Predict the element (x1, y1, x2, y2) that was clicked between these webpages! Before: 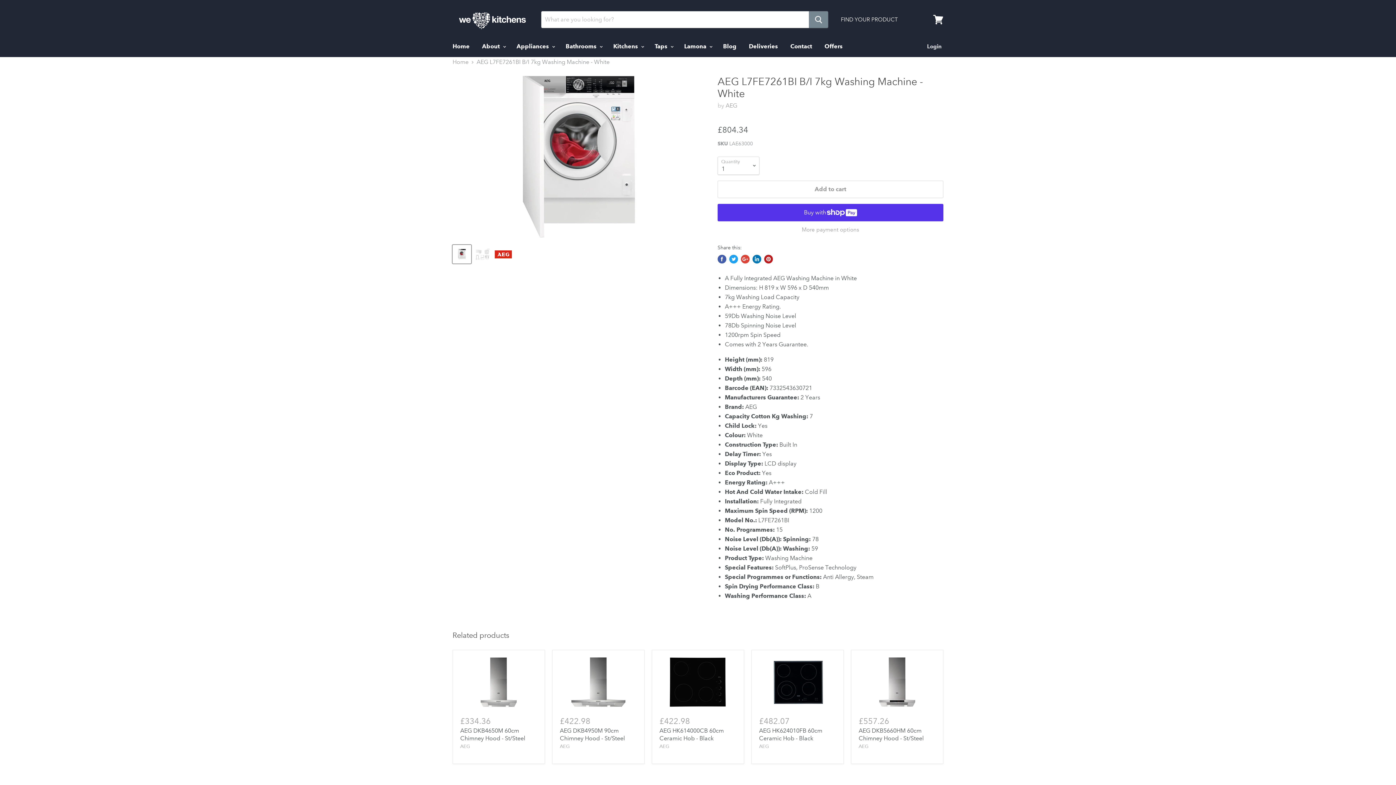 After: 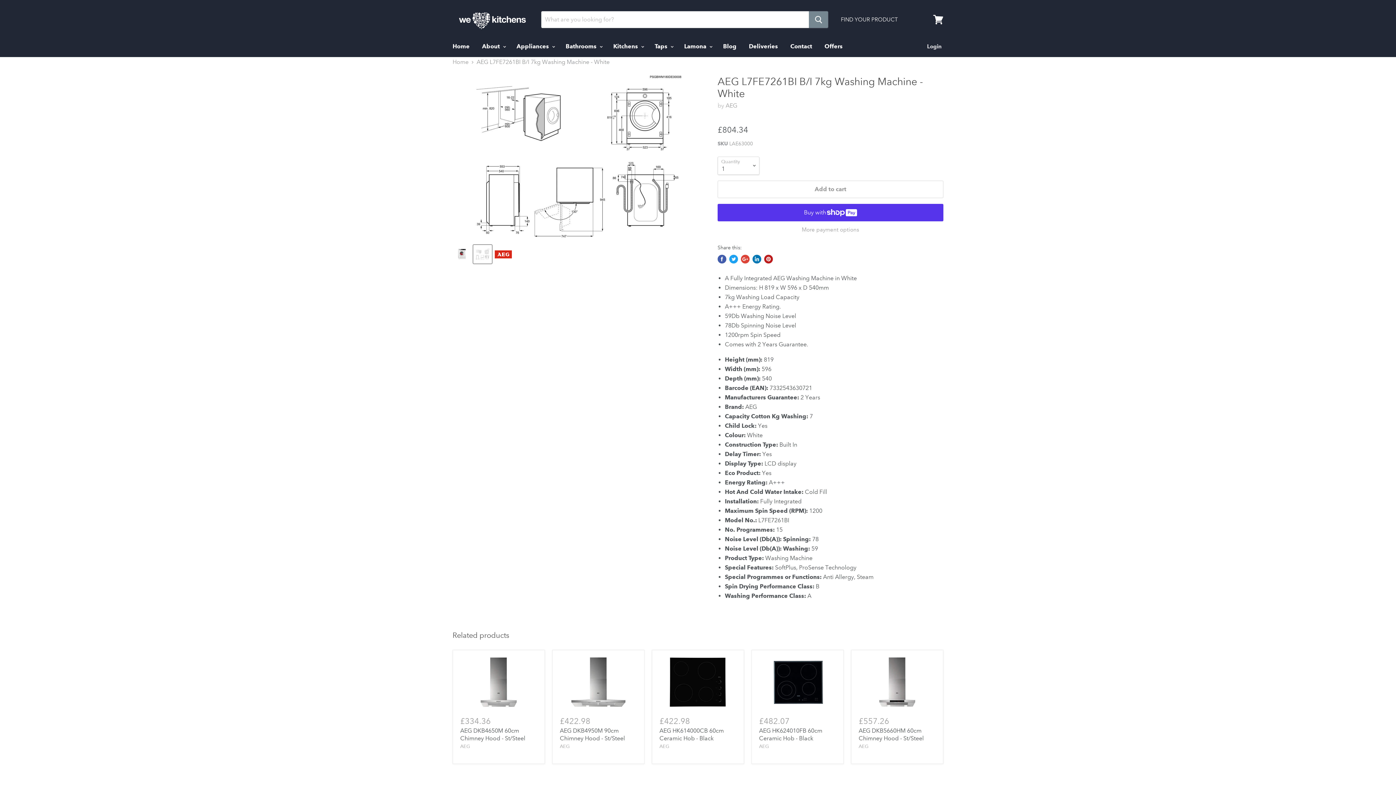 Action: bbox: (473, 245, 492, 263)